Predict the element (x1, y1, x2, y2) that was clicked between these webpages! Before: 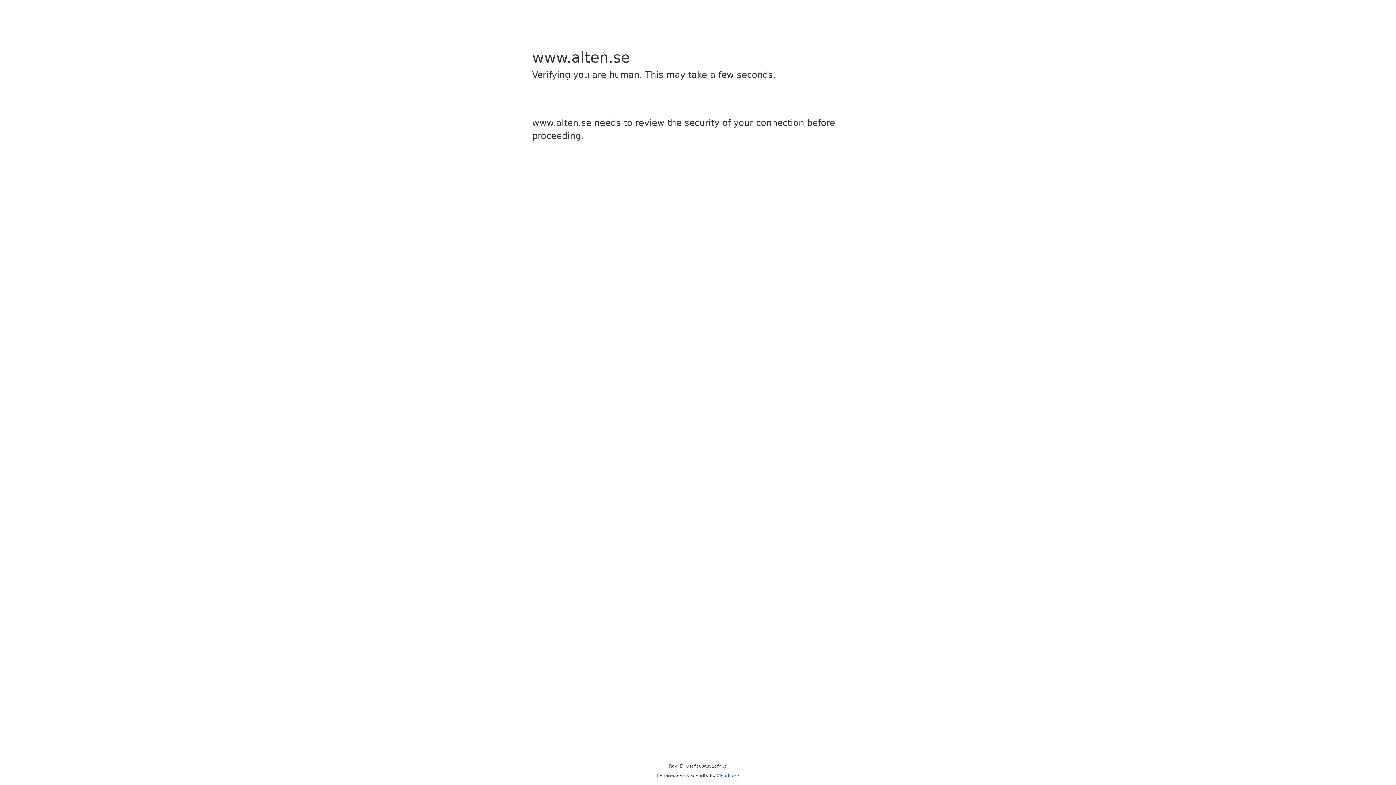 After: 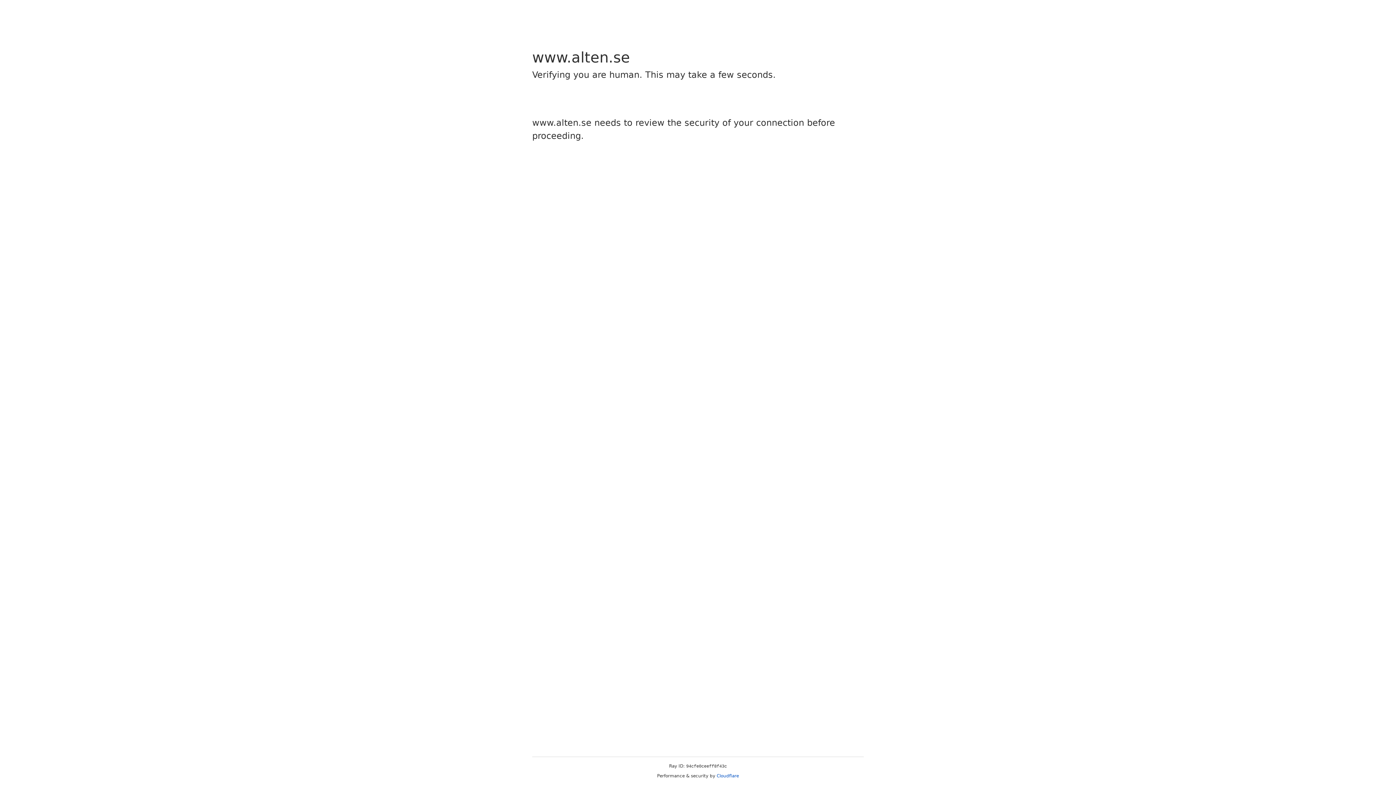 Action: bbox: (716, 773, 739, 778) label: Cloudflare